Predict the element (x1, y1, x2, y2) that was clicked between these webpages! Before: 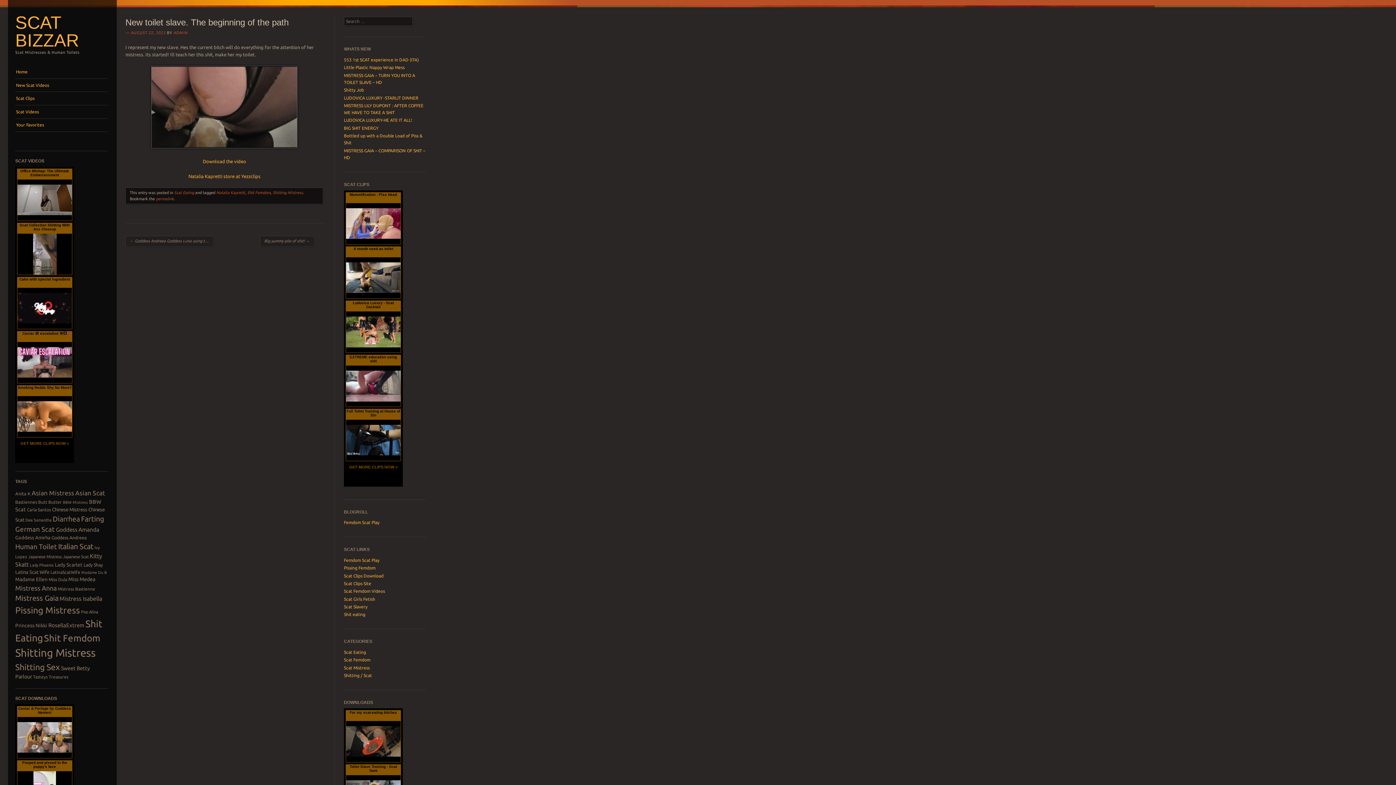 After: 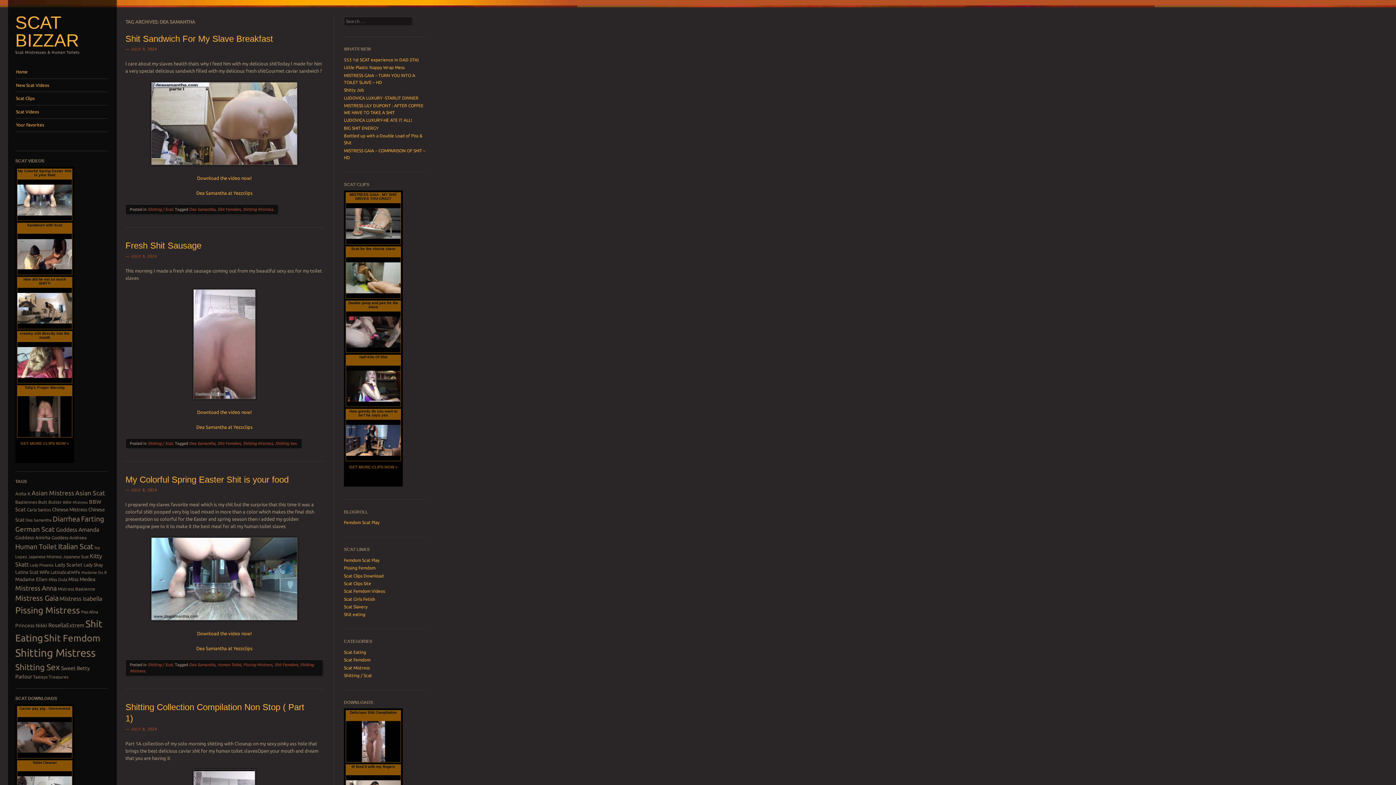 Action: label: Dea Samantha (37 items) bbox: (25, 518, 51, 522)